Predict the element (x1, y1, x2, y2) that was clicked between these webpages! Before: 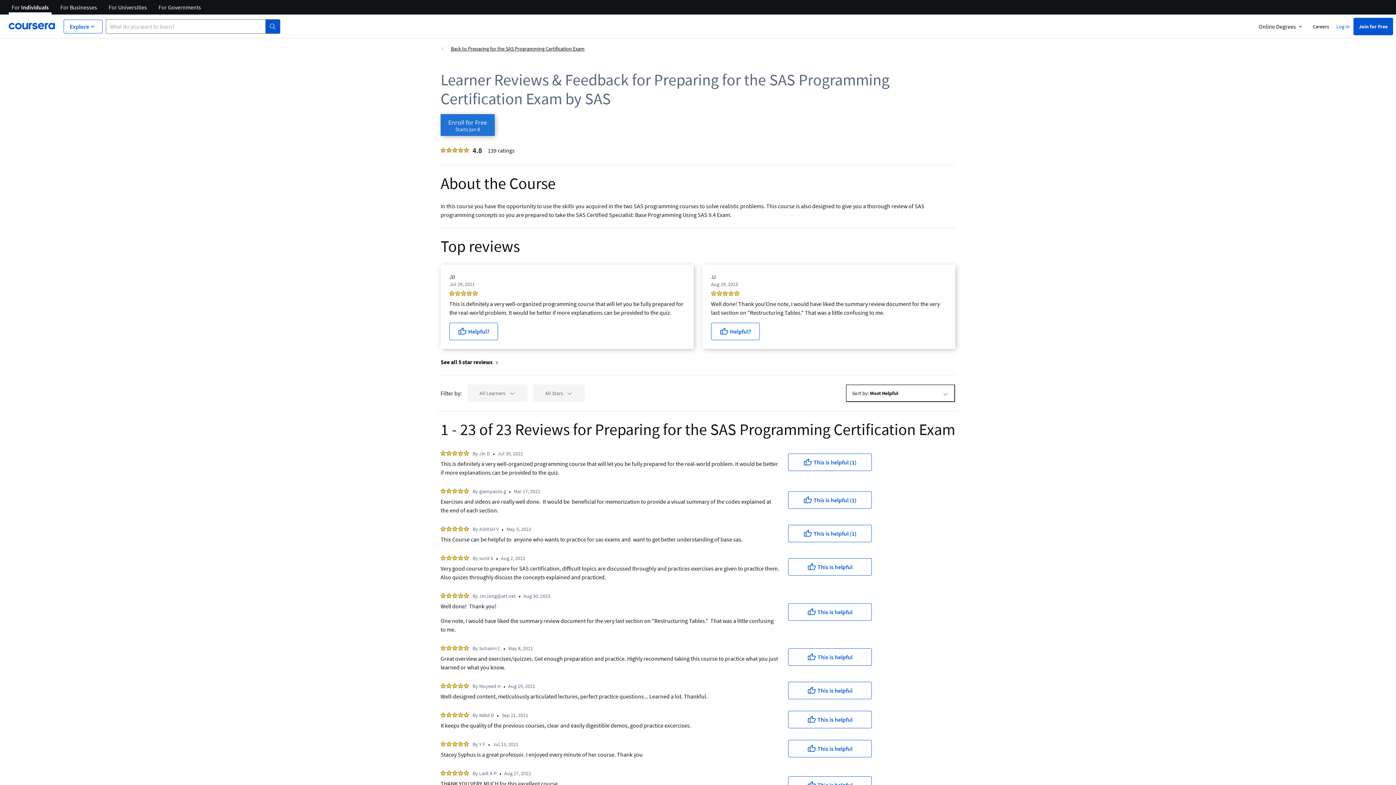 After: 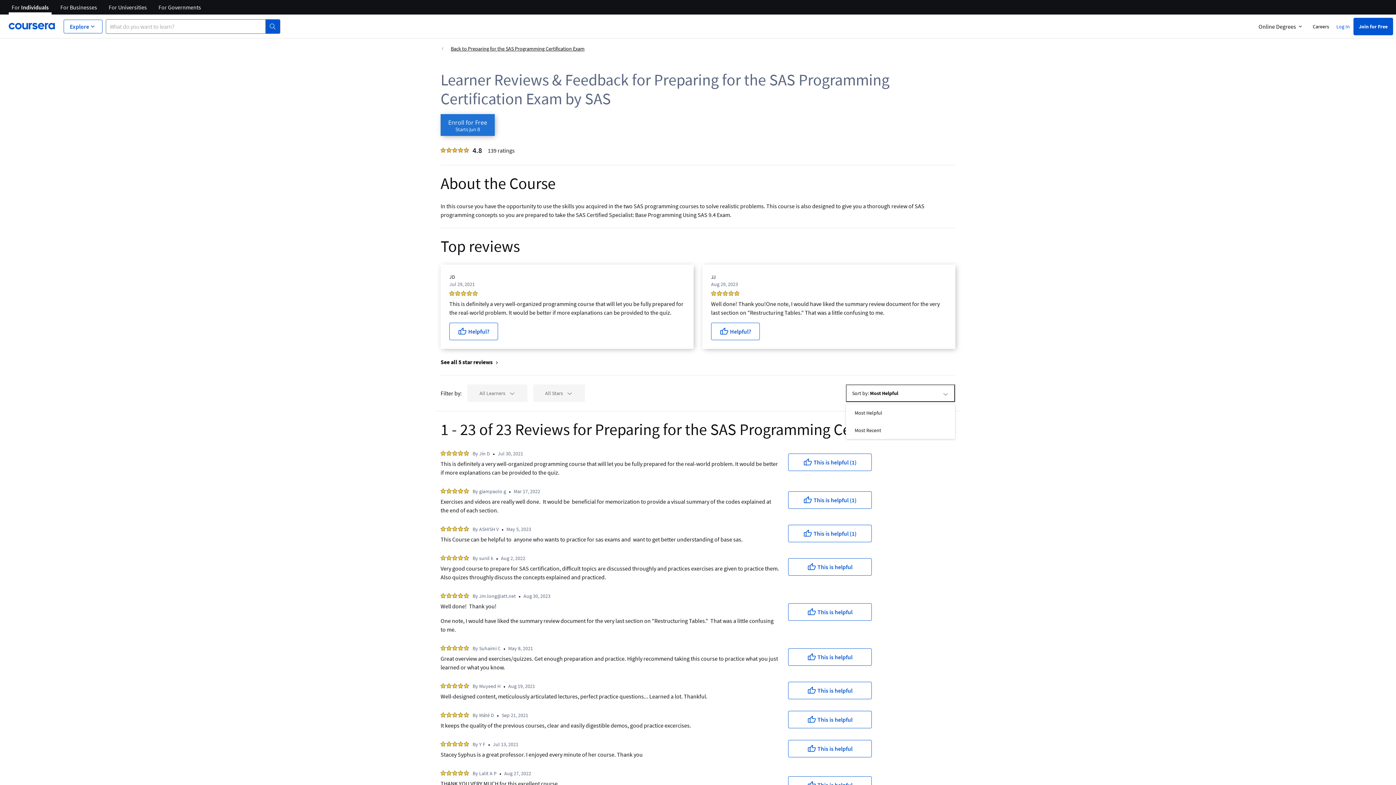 Action: label: Sort by: Most Helpful bbox: (846, 384, 955, 402)